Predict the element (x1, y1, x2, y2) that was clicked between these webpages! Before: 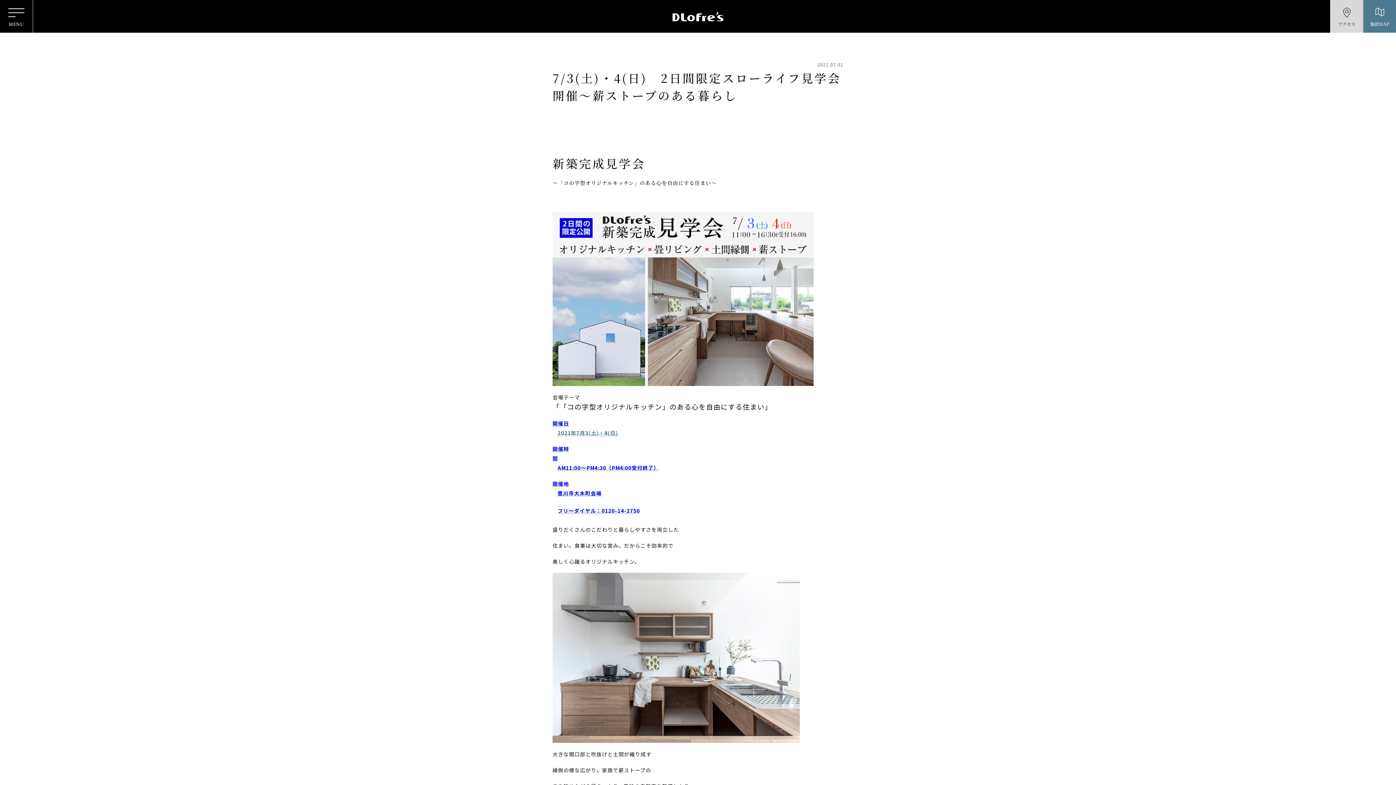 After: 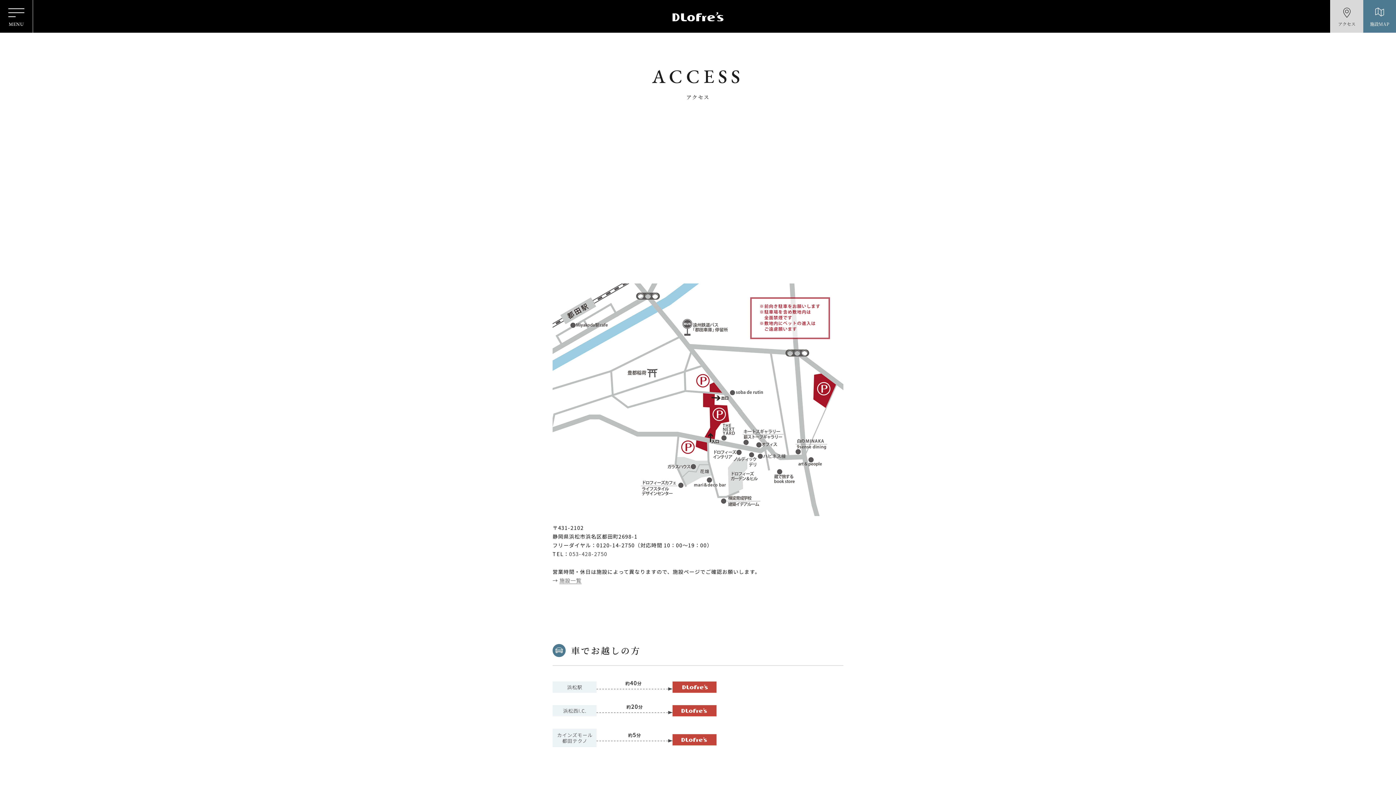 Action: bbox: (1338, 7, 1355, 27) label: アクセス